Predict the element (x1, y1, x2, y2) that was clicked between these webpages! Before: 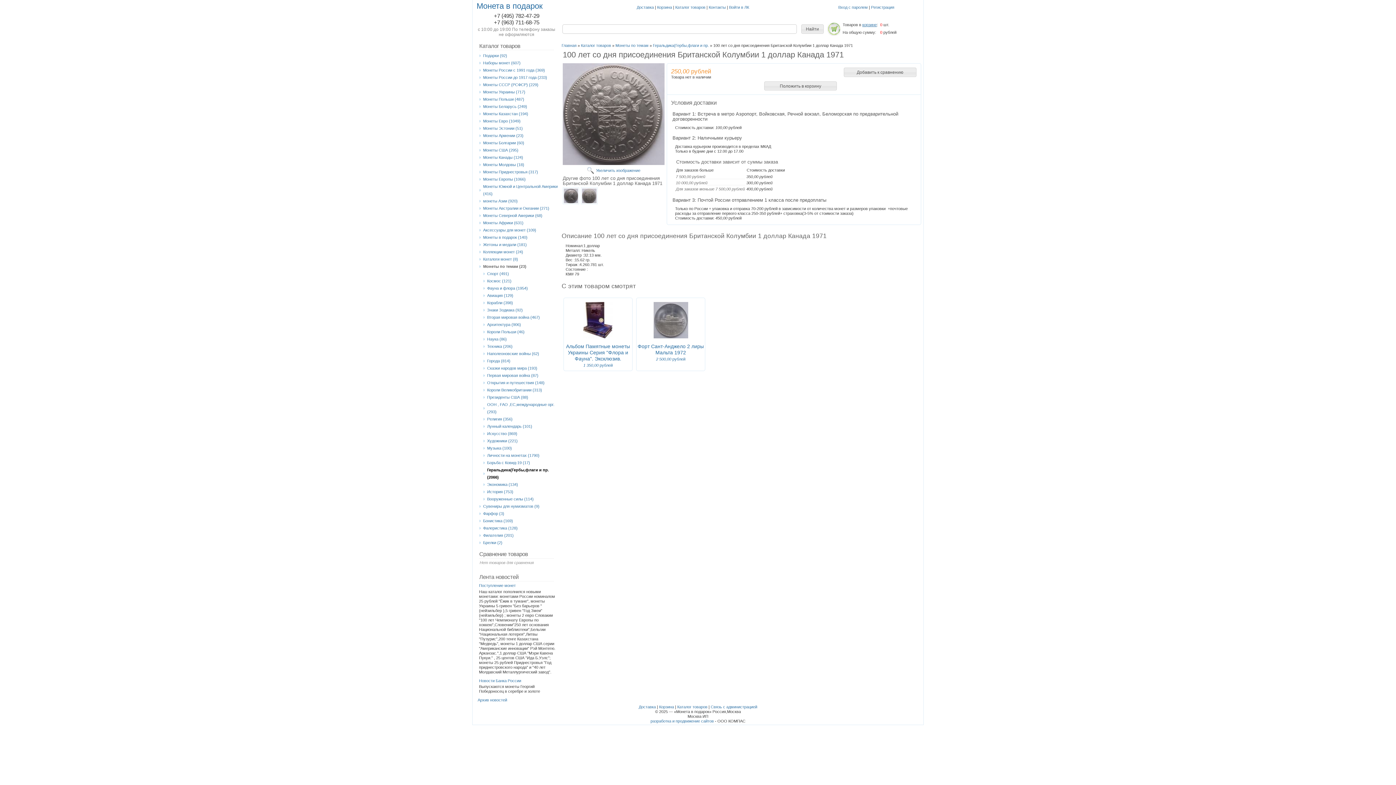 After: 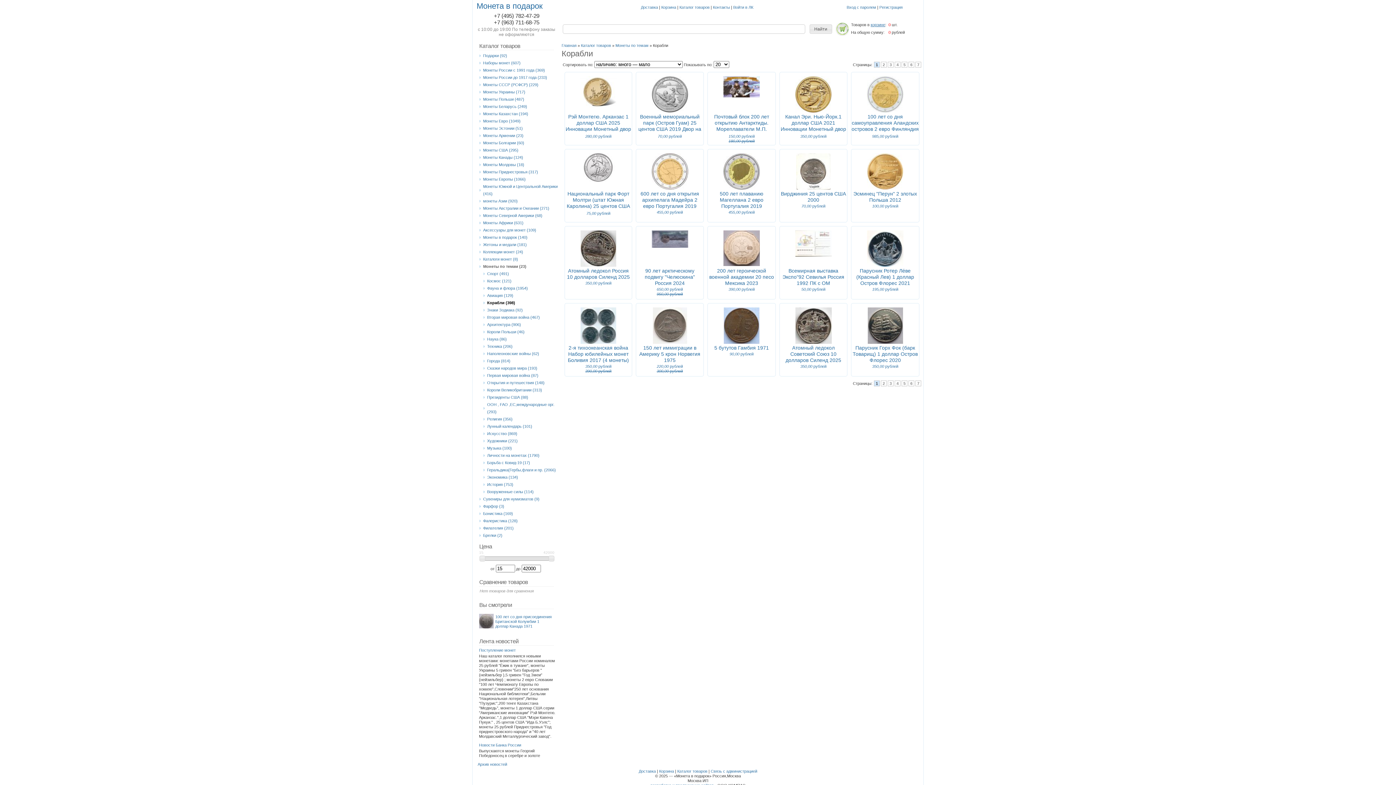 Action: bbox: (481, 299, 559, 306) label: Корабли (398)